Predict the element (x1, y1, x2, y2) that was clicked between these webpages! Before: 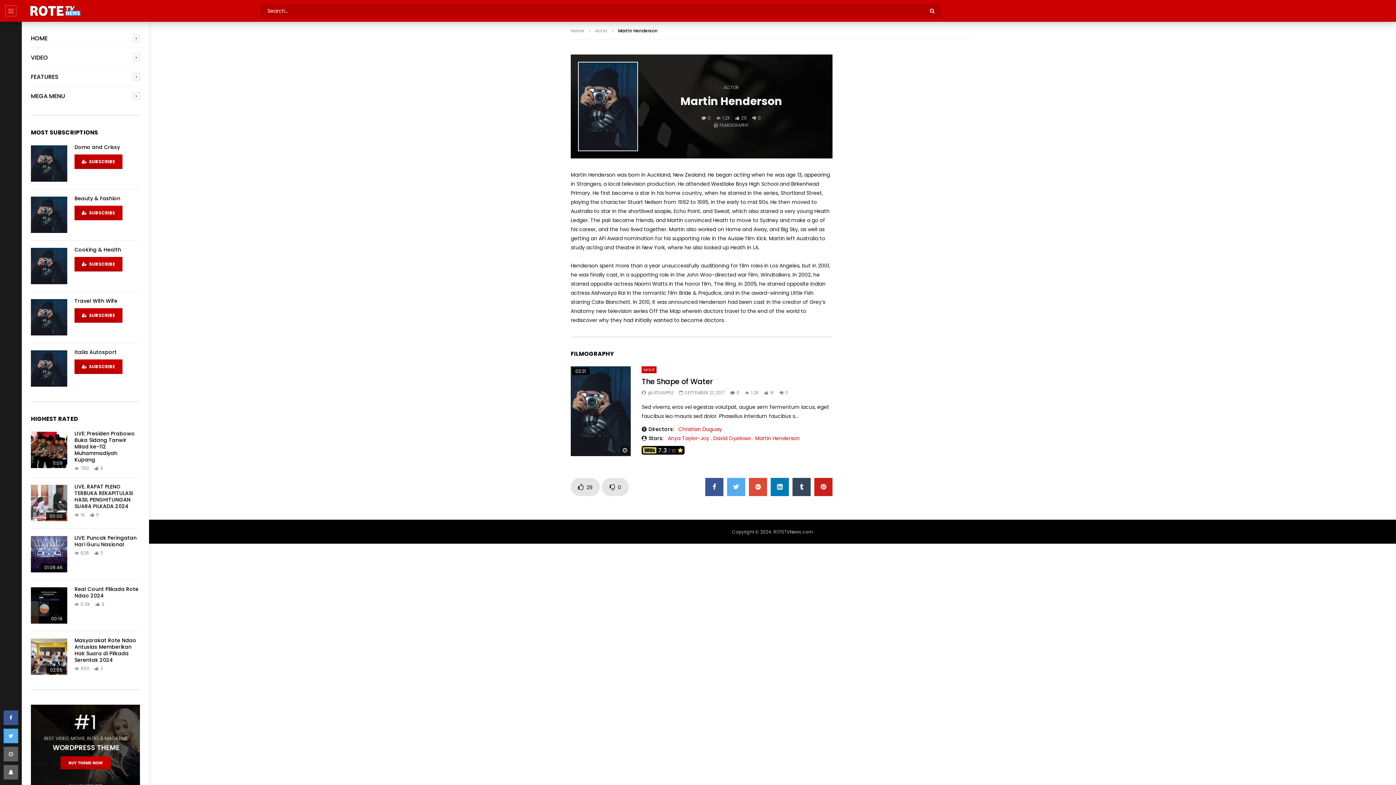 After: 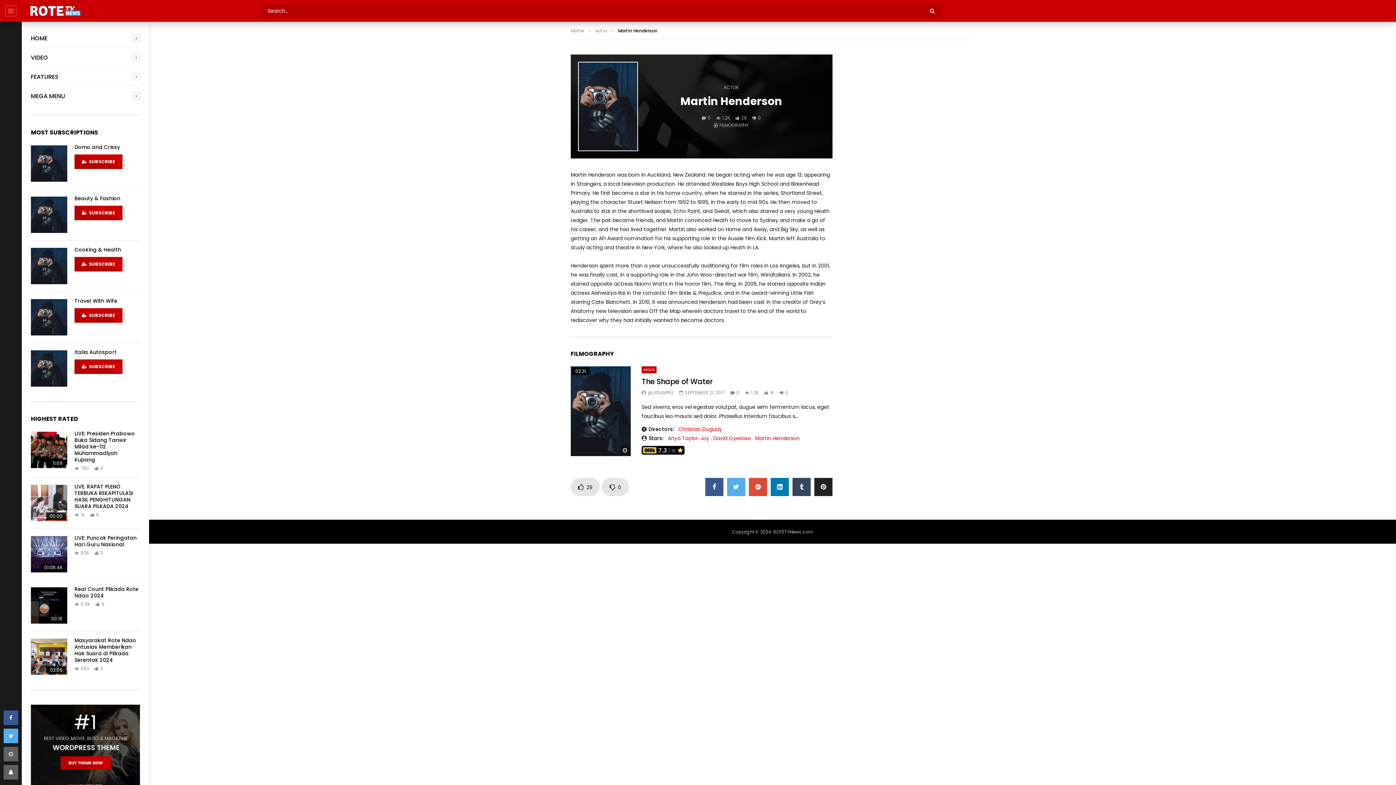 Action: bbox: (814, 478, 832, 496)